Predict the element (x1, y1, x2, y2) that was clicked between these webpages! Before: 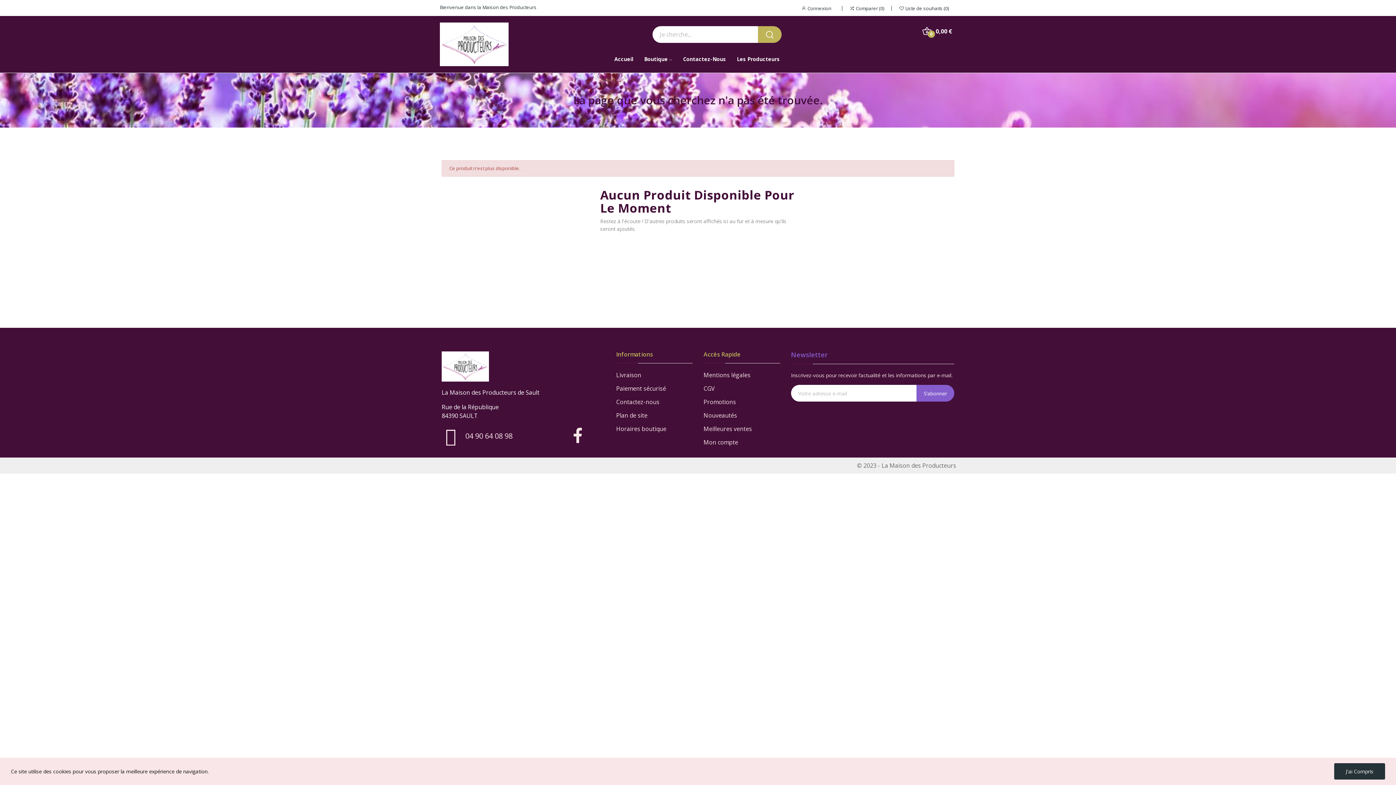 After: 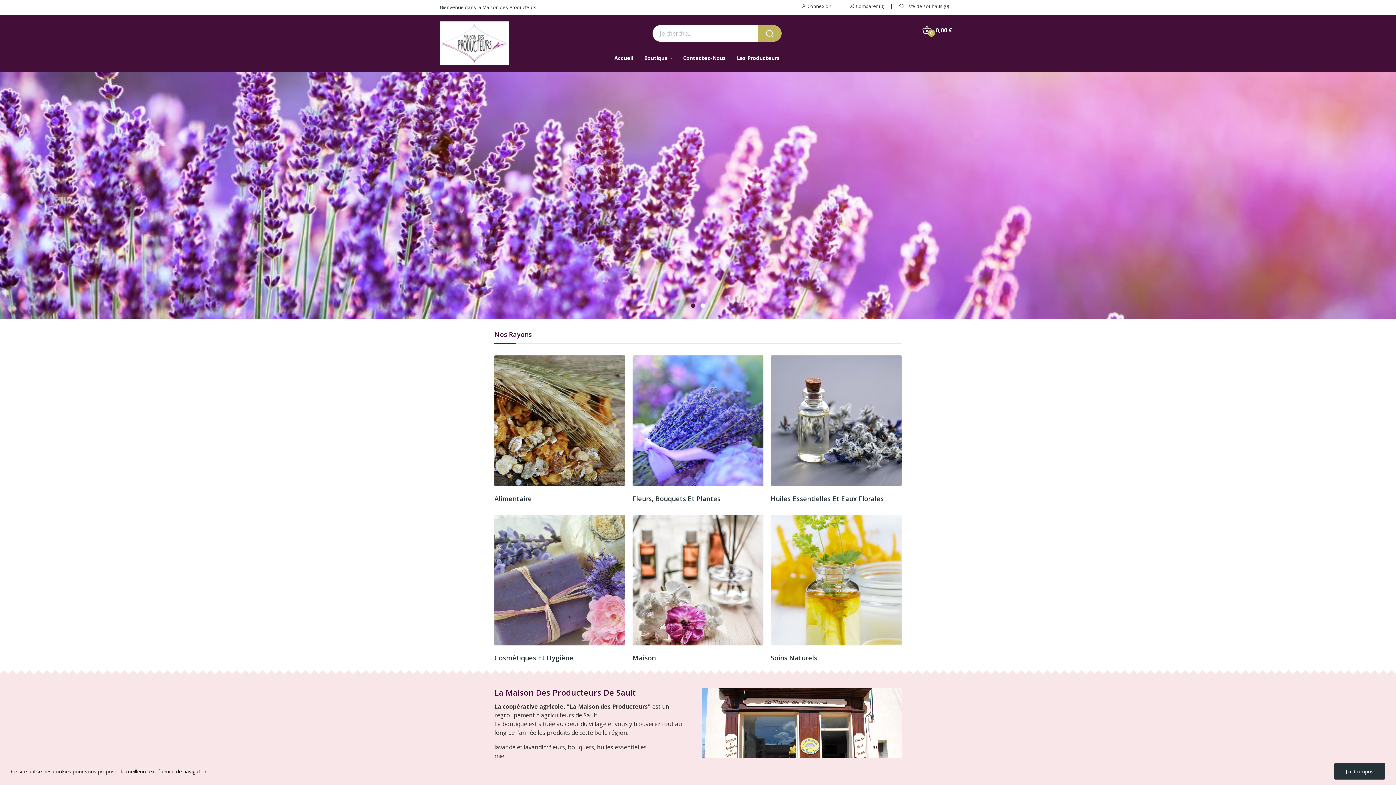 Action: bbox: (440, 22, 508, 66)